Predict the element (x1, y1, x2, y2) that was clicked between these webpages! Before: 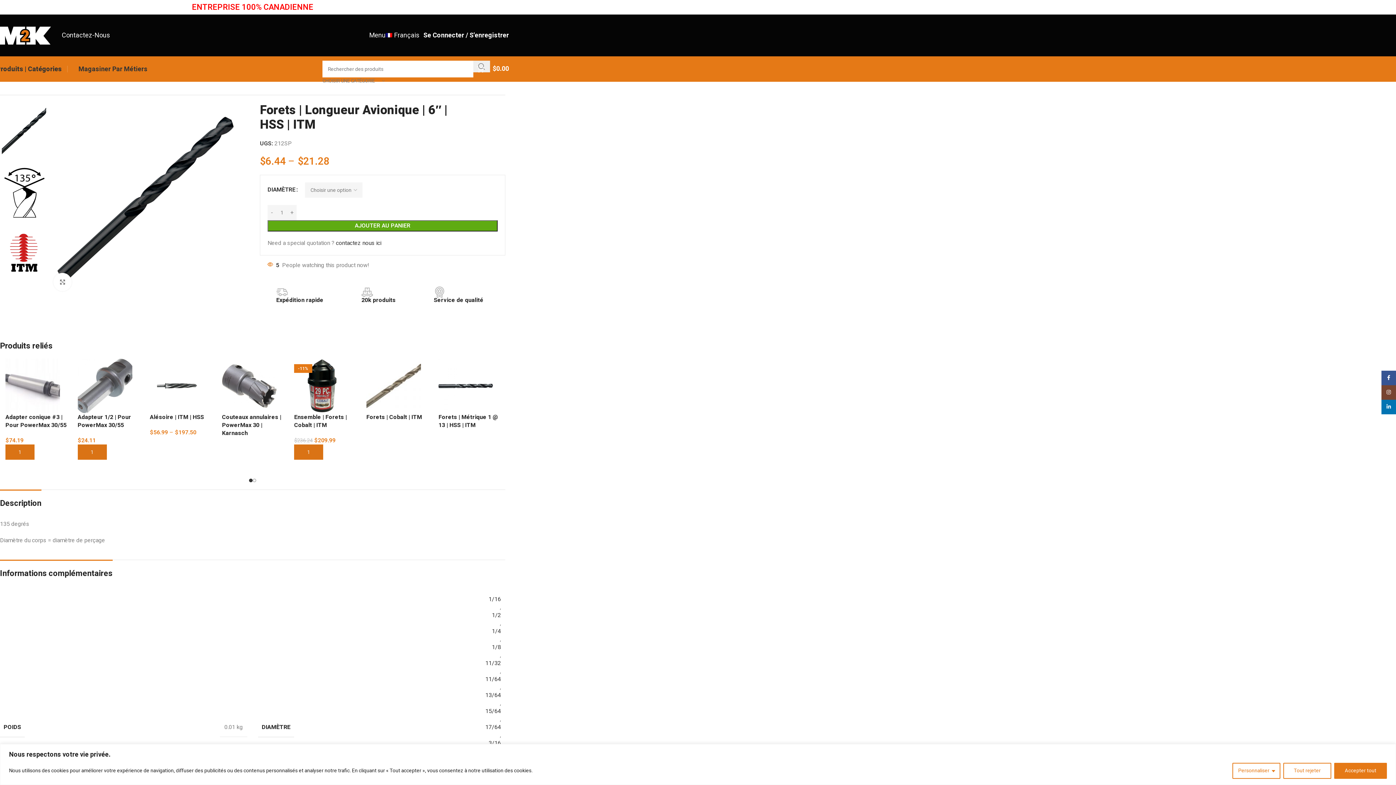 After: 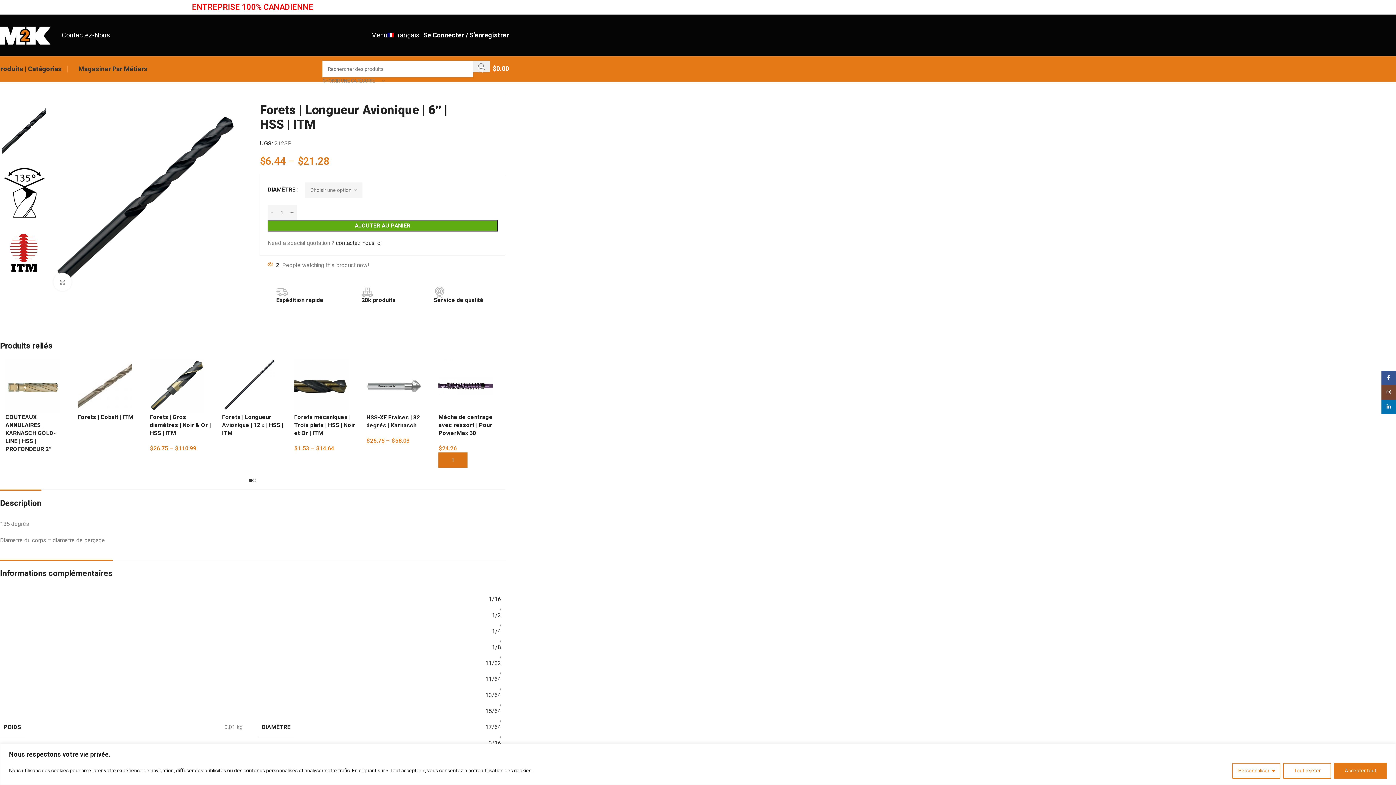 Action: label: Français bbox: (385, 28, 419, 42)